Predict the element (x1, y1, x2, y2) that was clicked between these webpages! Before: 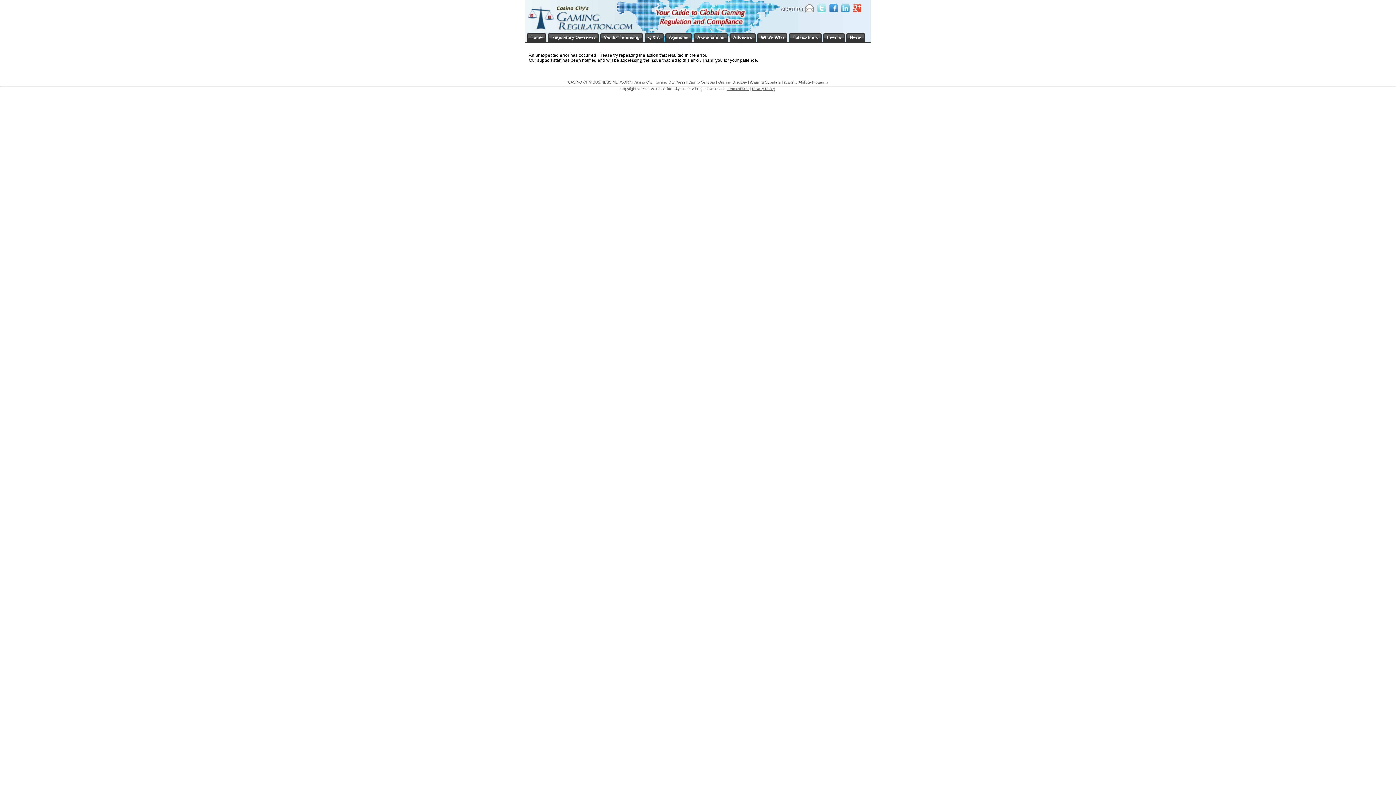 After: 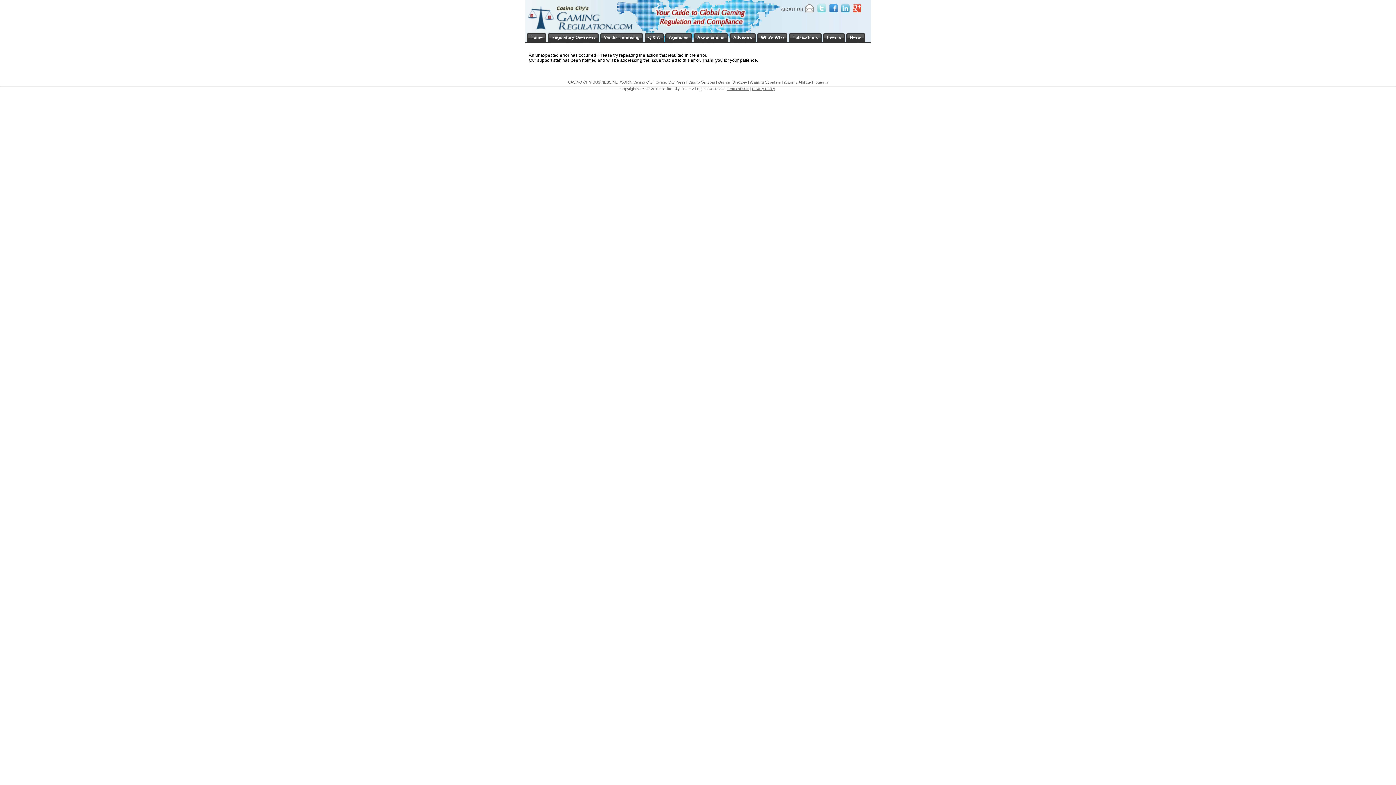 Action: bbox: (688, 80, 715, 84) label: Casino Vendors